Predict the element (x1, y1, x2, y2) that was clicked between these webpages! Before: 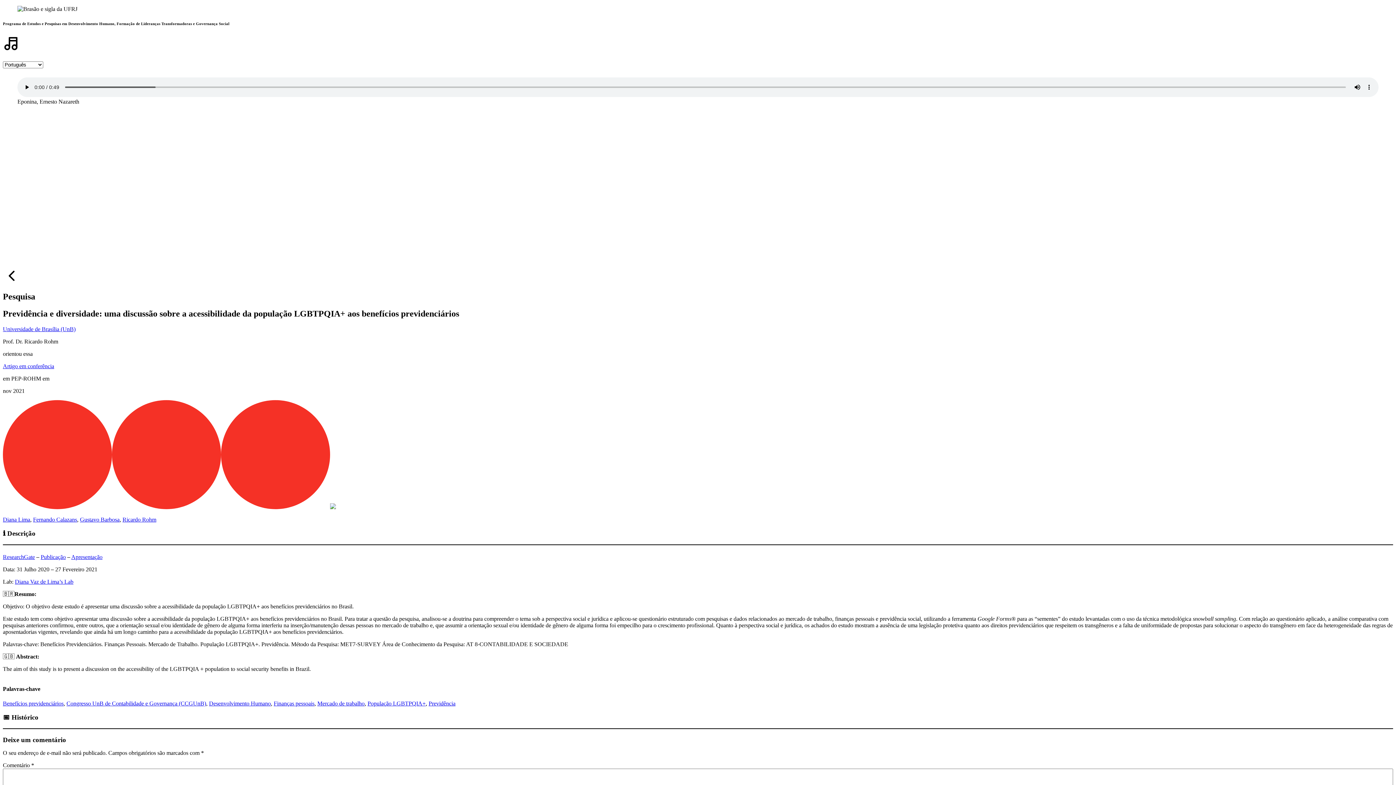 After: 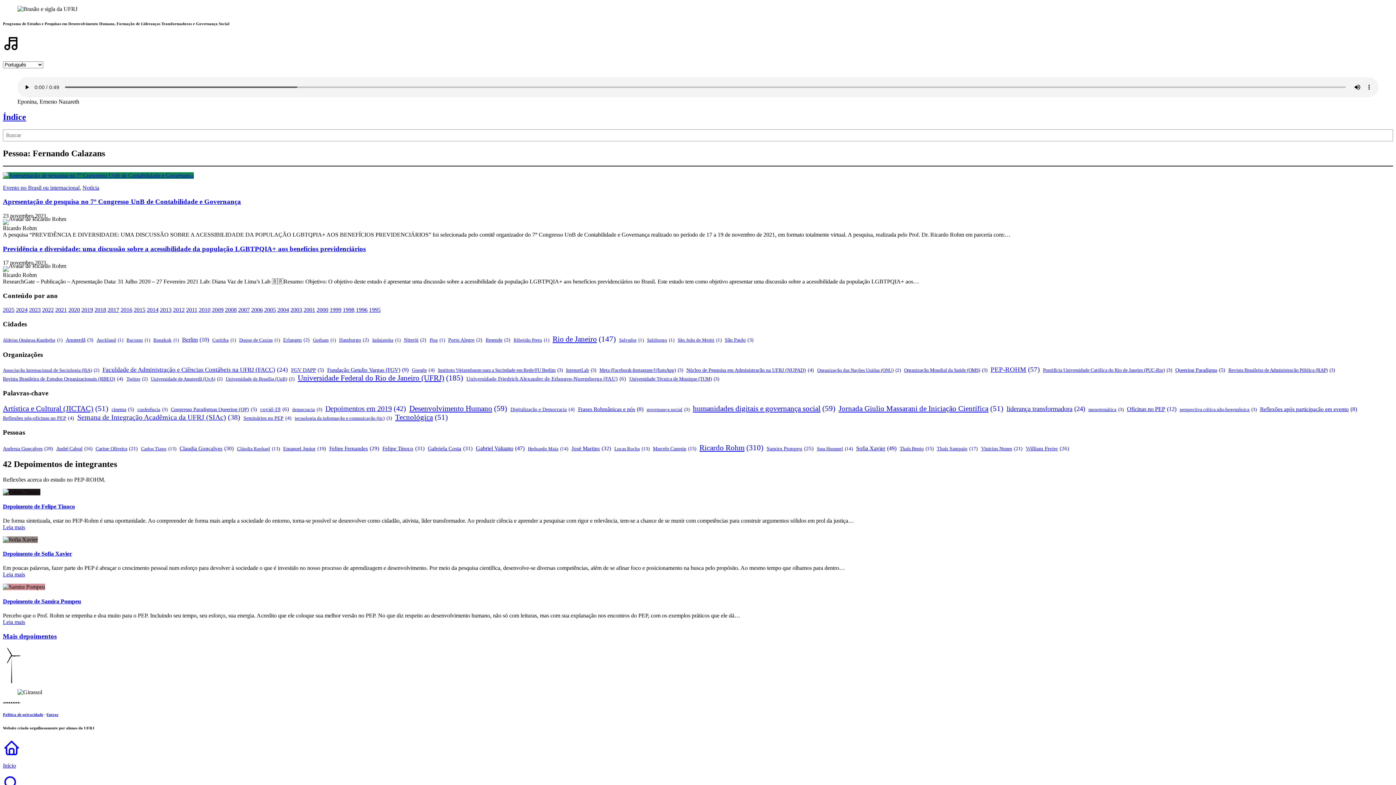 Action: label: Fernando Calazans bbox: (33, 516, 77, 522)